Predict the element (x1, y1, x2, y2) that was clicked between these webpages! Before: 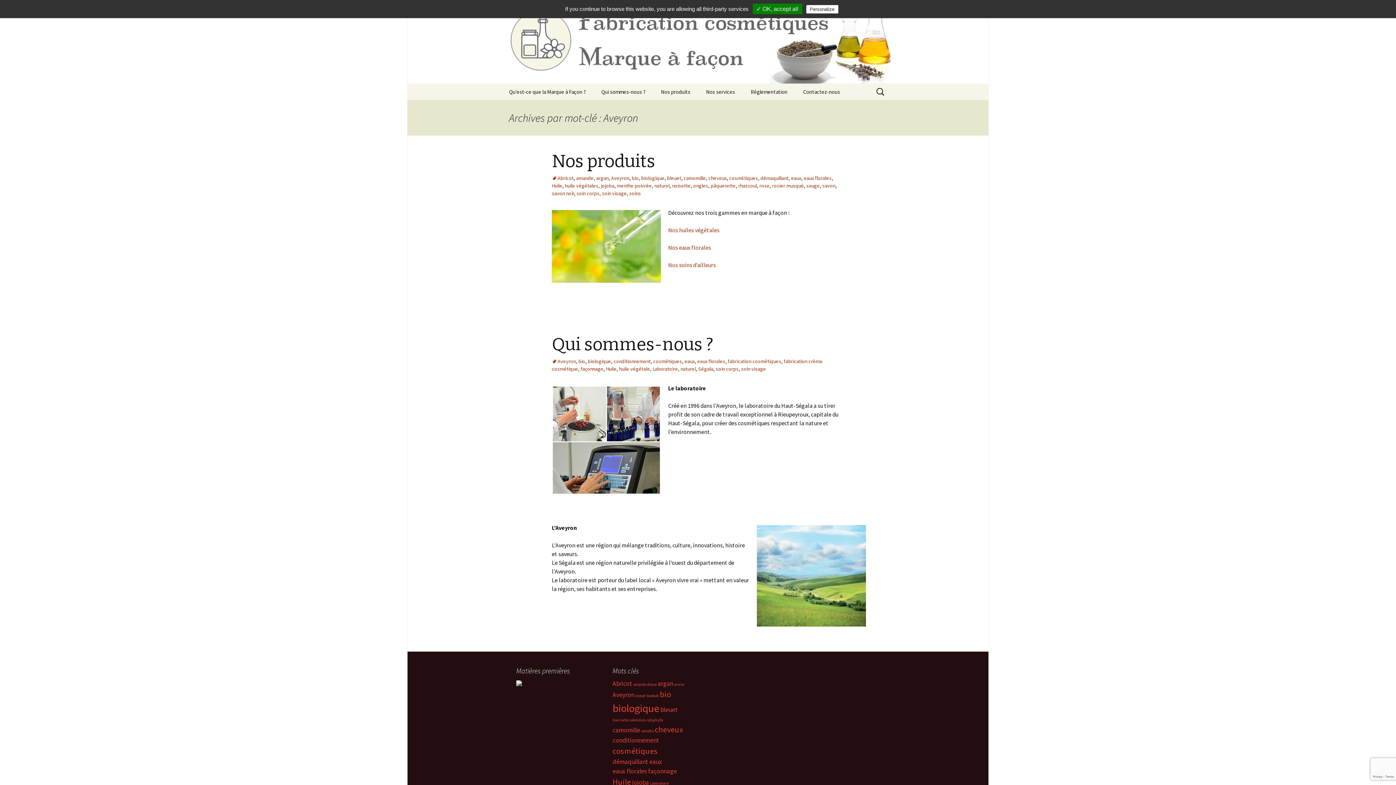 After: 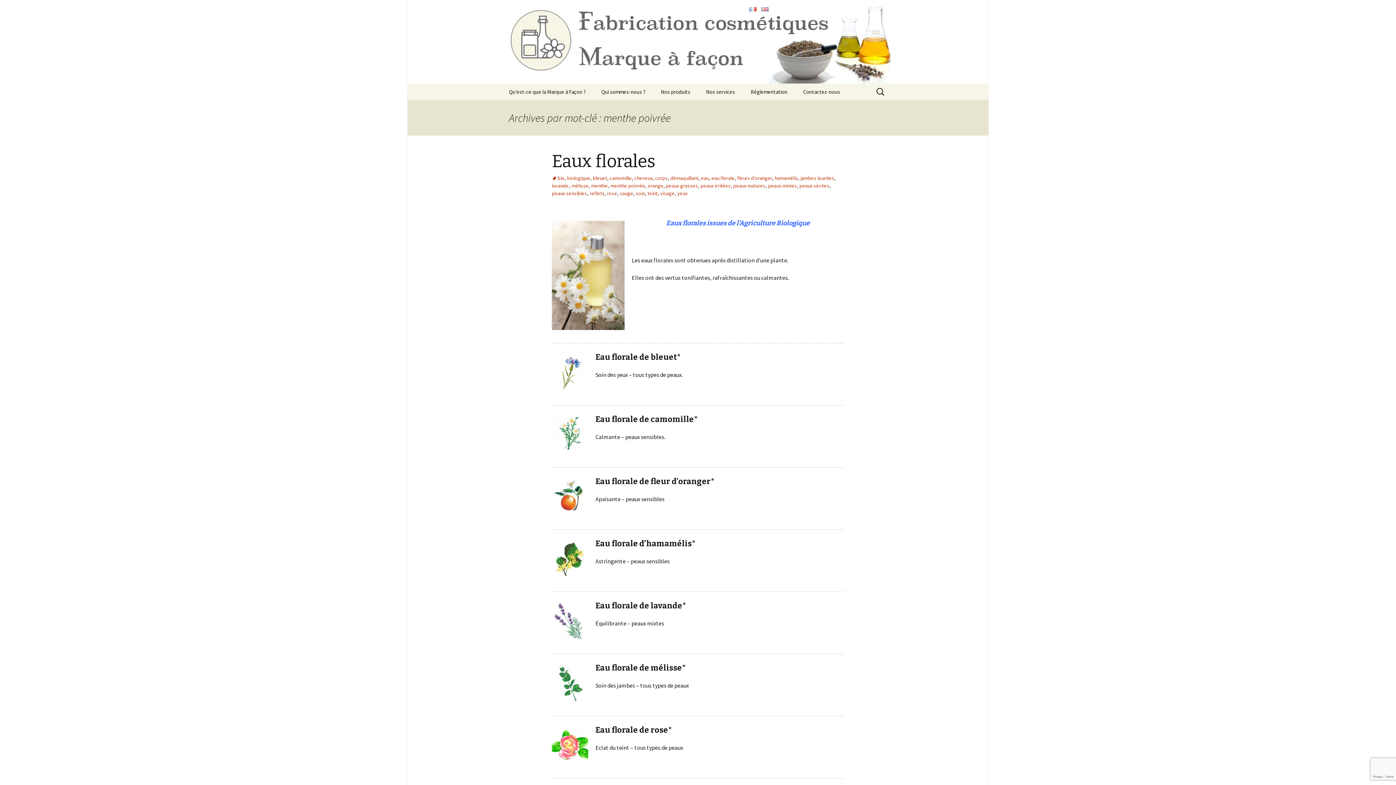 Action: bbox: (617, 182, 652, 189) label: menthe poivrée